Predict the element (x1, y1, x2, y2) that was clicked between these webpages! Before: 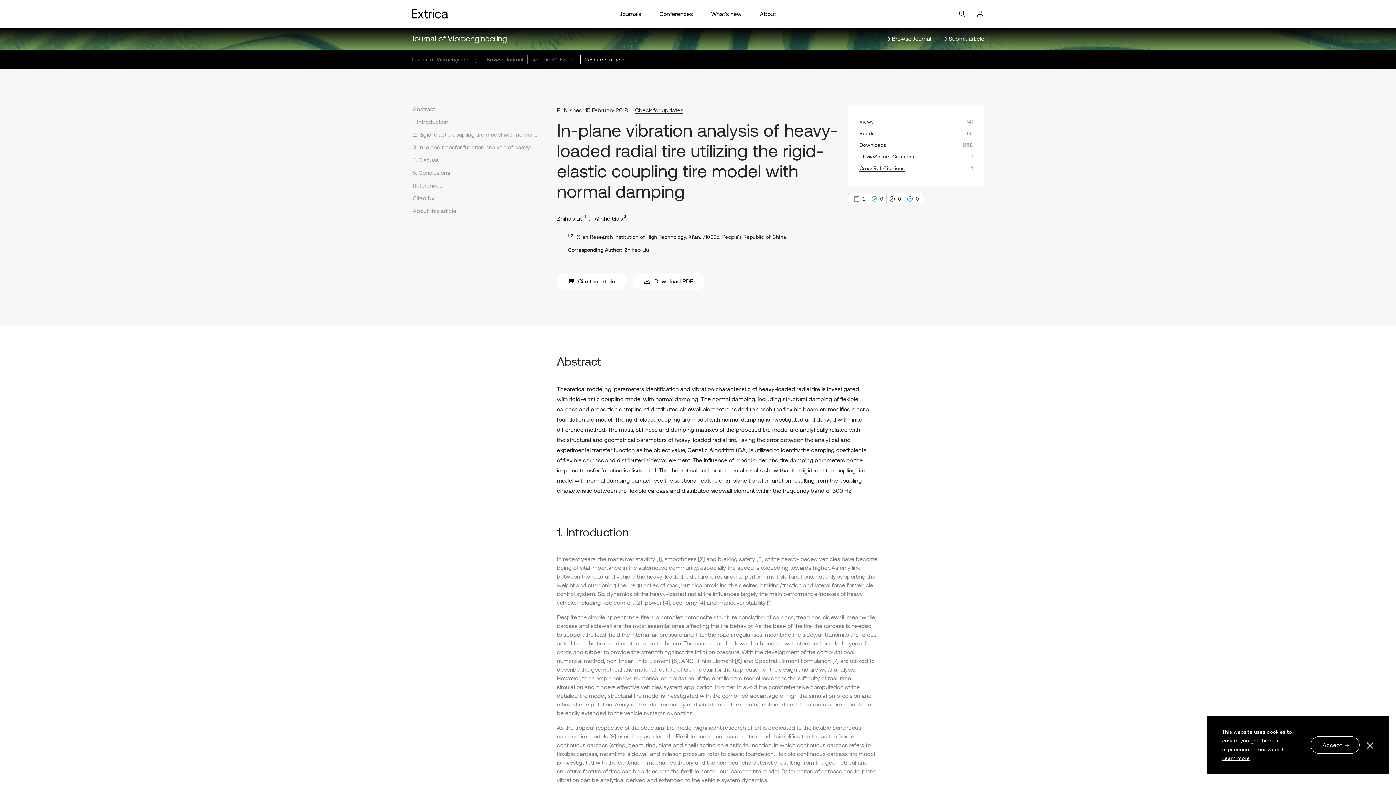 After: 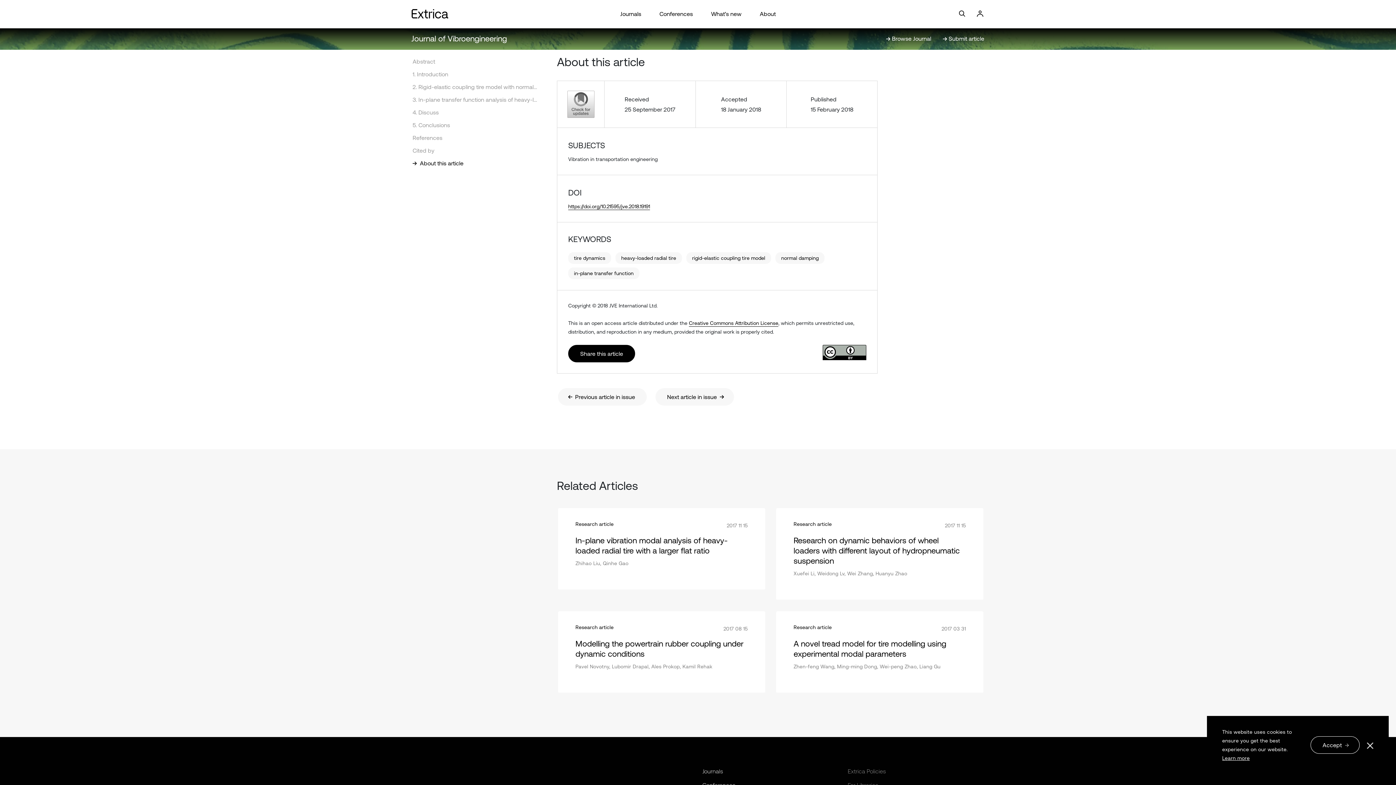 Action: label: Check for updates bbox: (635, 106, 683, 113)